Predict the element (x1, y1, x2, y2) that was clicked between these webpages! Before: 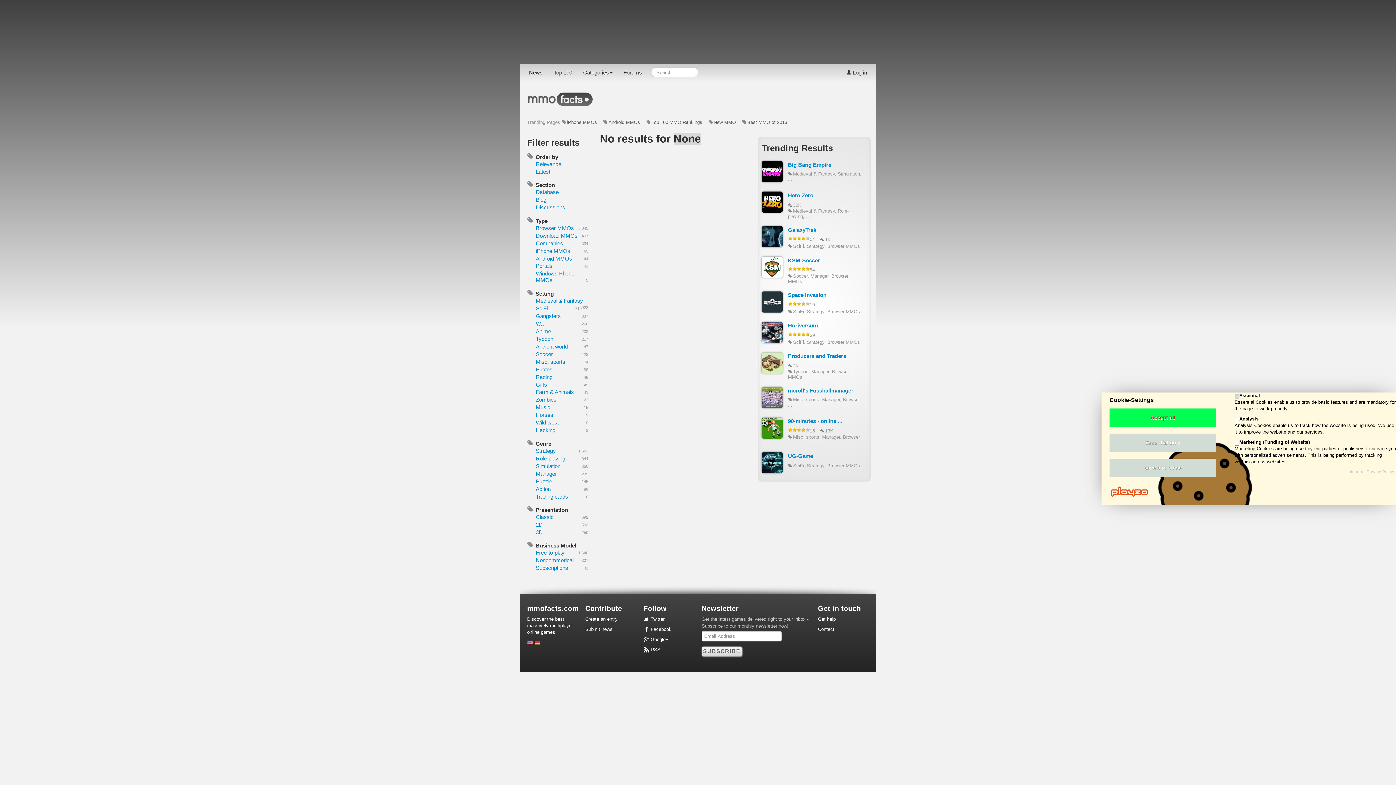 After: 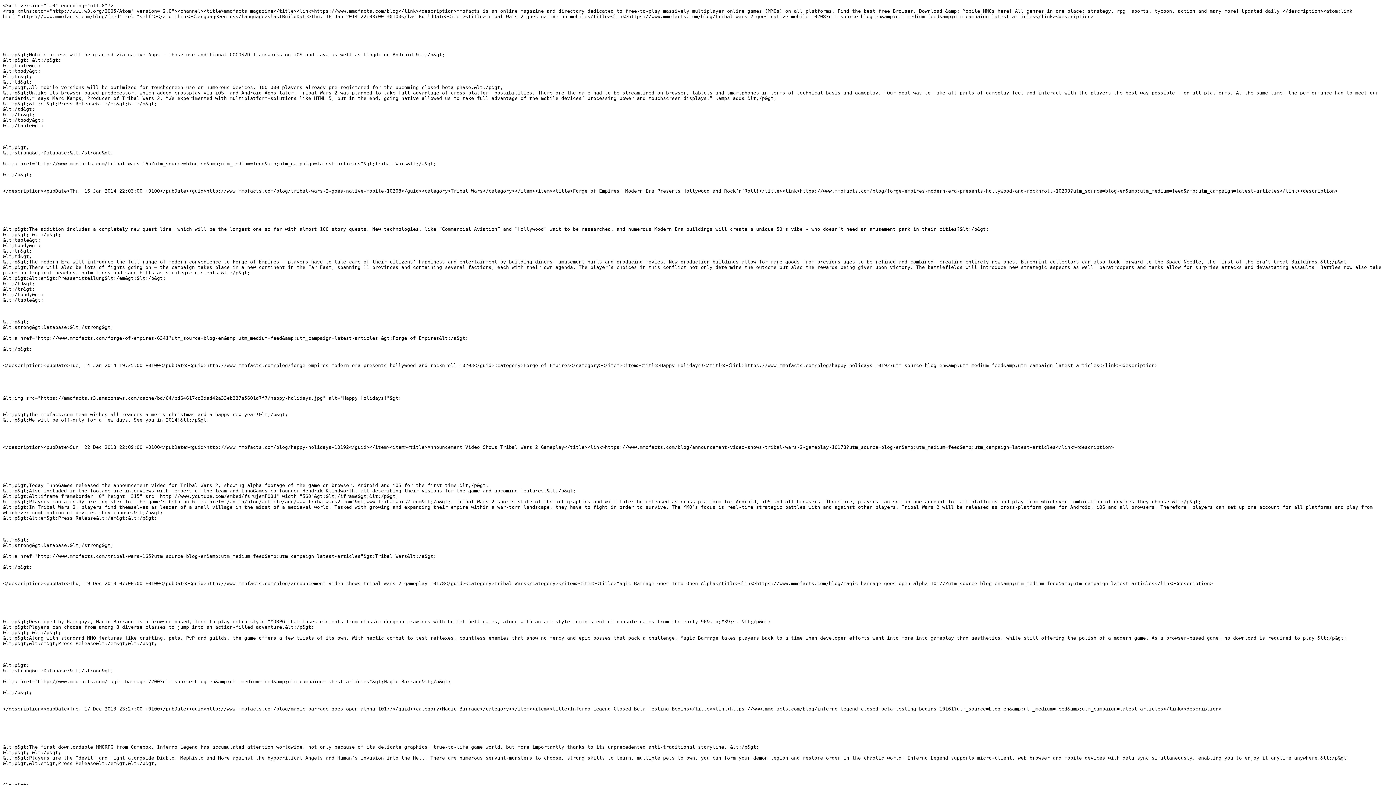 Action: bbox: (643, 647, 660, 652) label:  RSS